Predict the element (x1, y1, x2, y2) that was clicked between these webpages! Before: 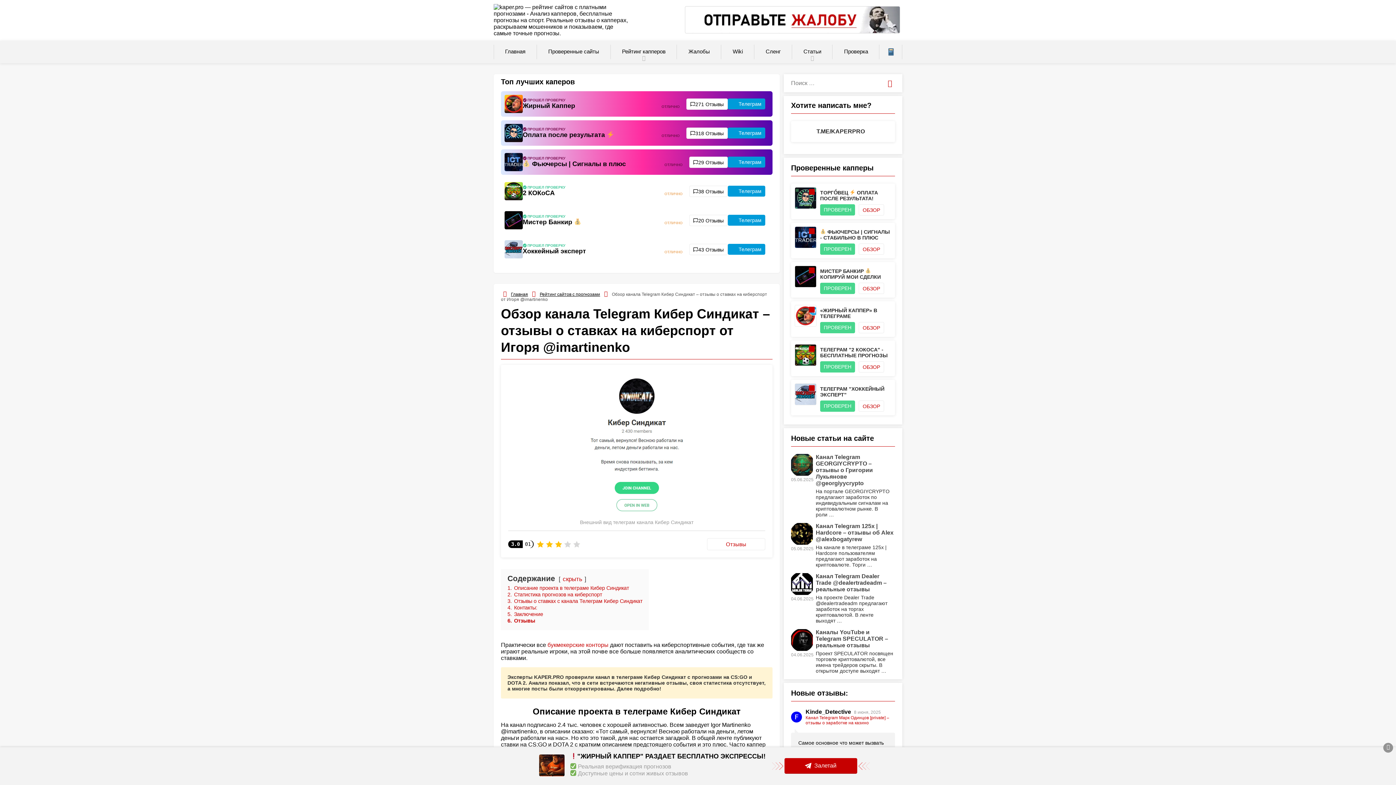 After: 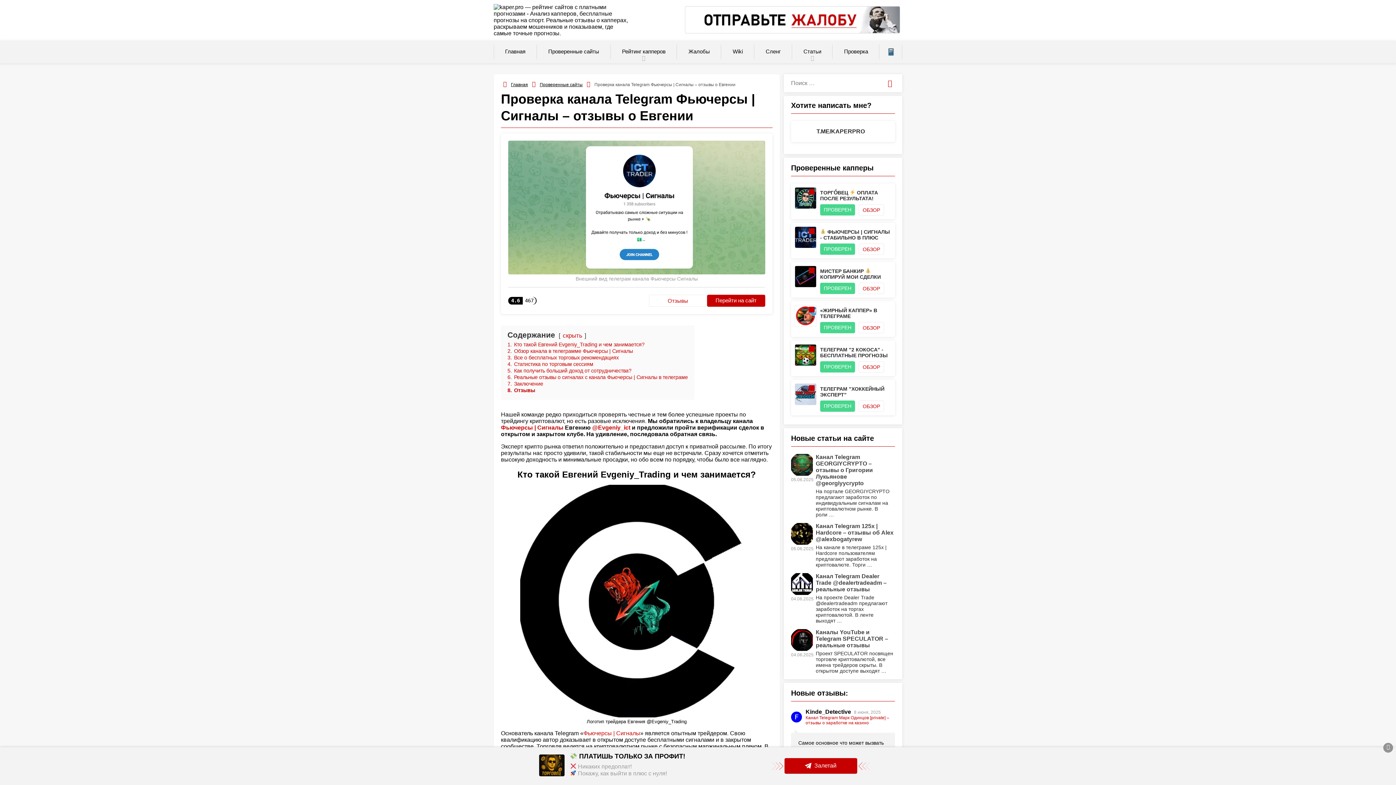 Action: bbox: (522, 160, 626, 168) label:  Фьючерсы | Сигналы в плюс